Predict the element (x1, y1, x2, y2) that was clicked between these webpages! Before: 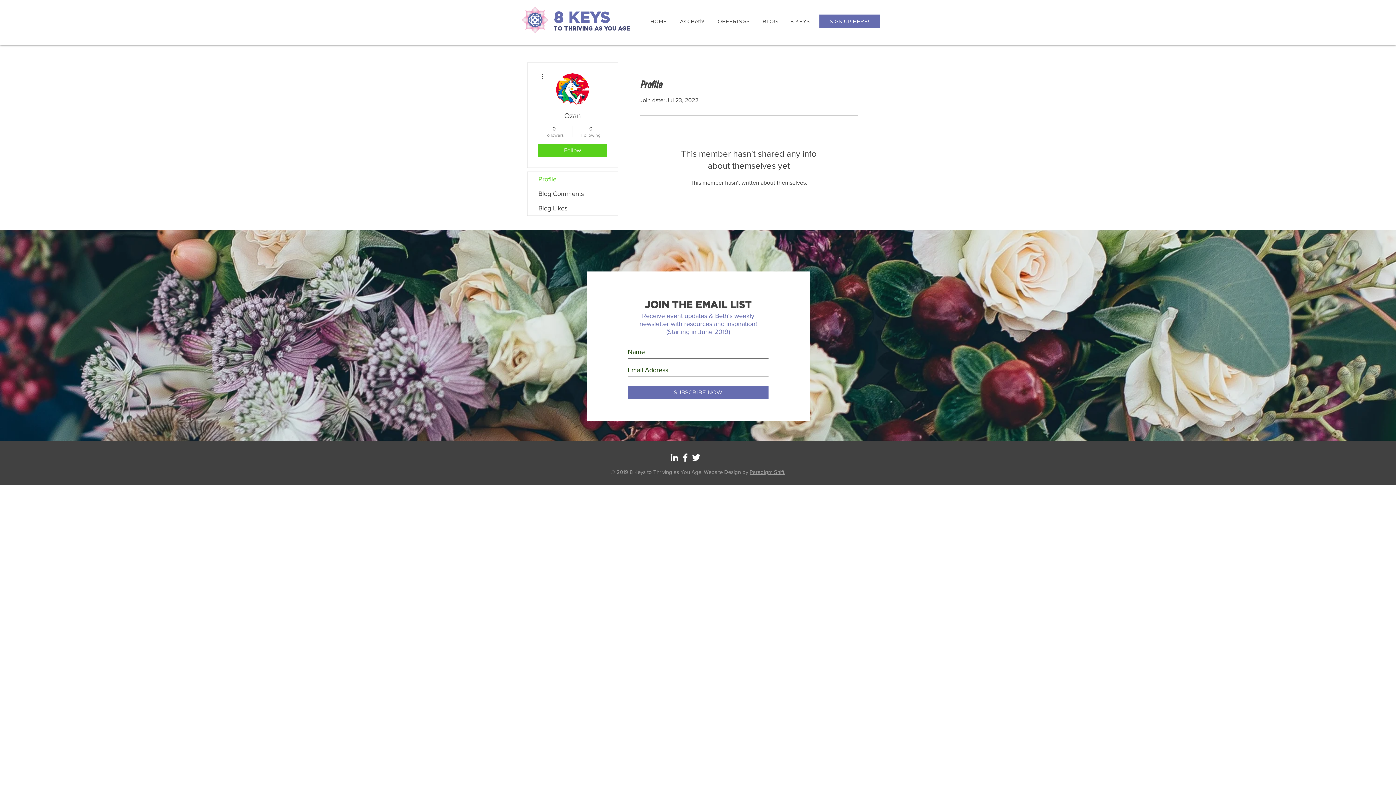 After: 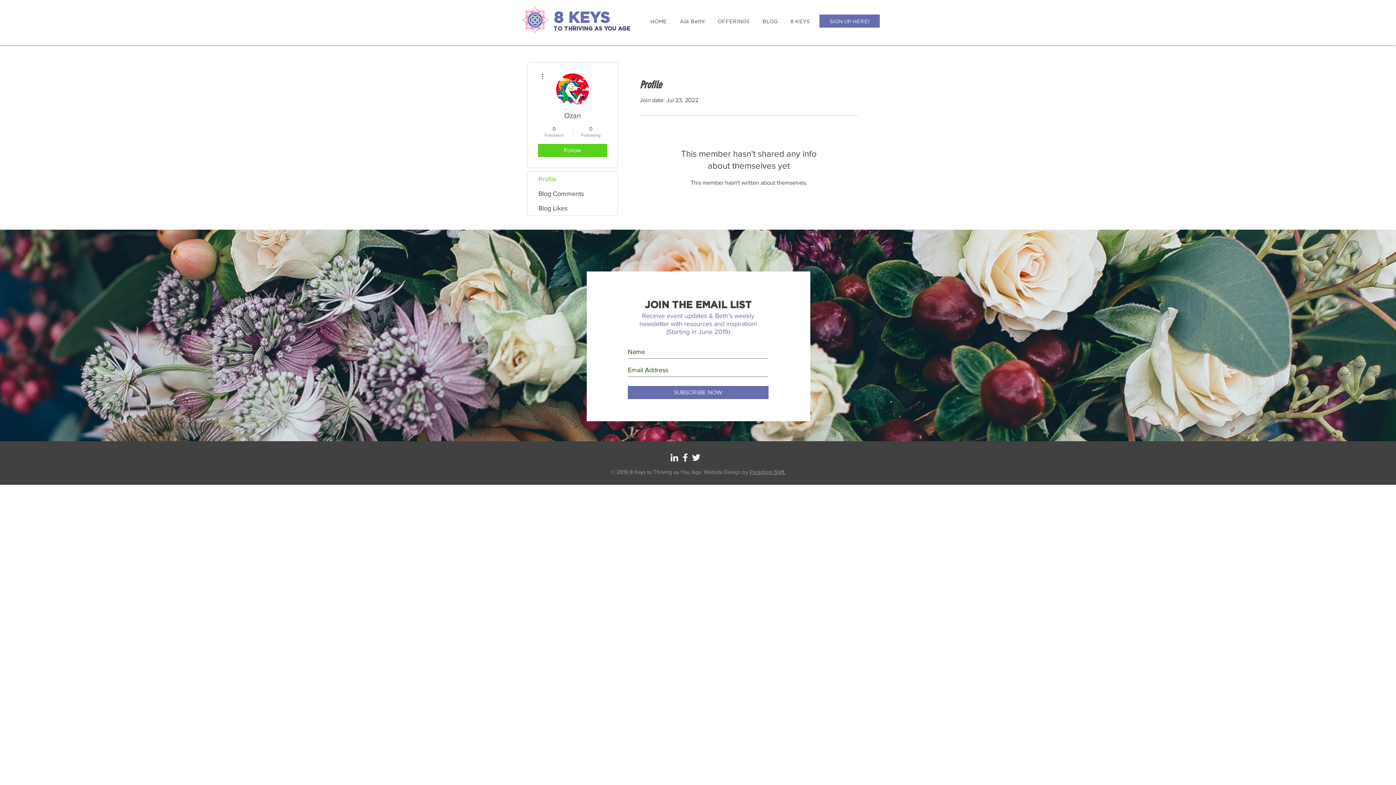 Action: bbox: (680, 452, 690, 463)